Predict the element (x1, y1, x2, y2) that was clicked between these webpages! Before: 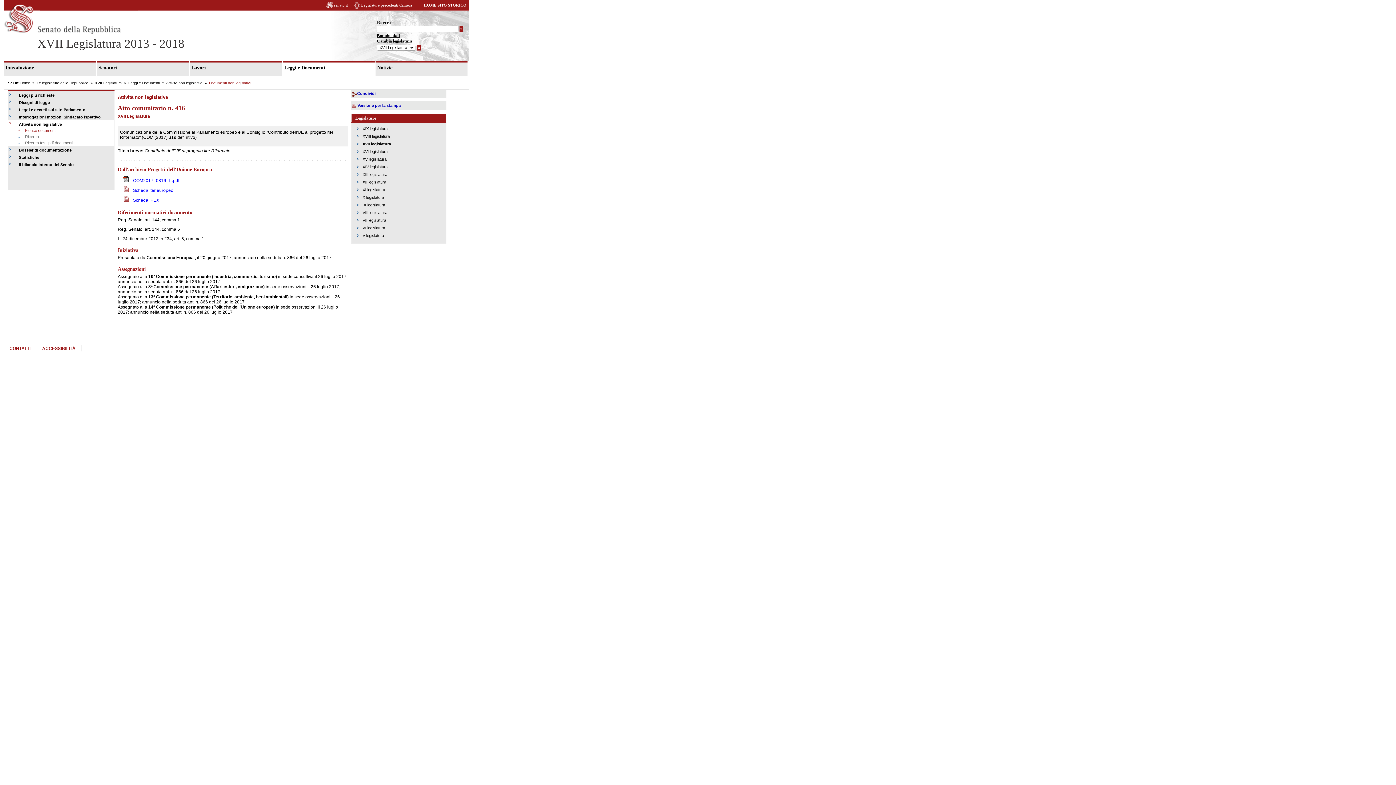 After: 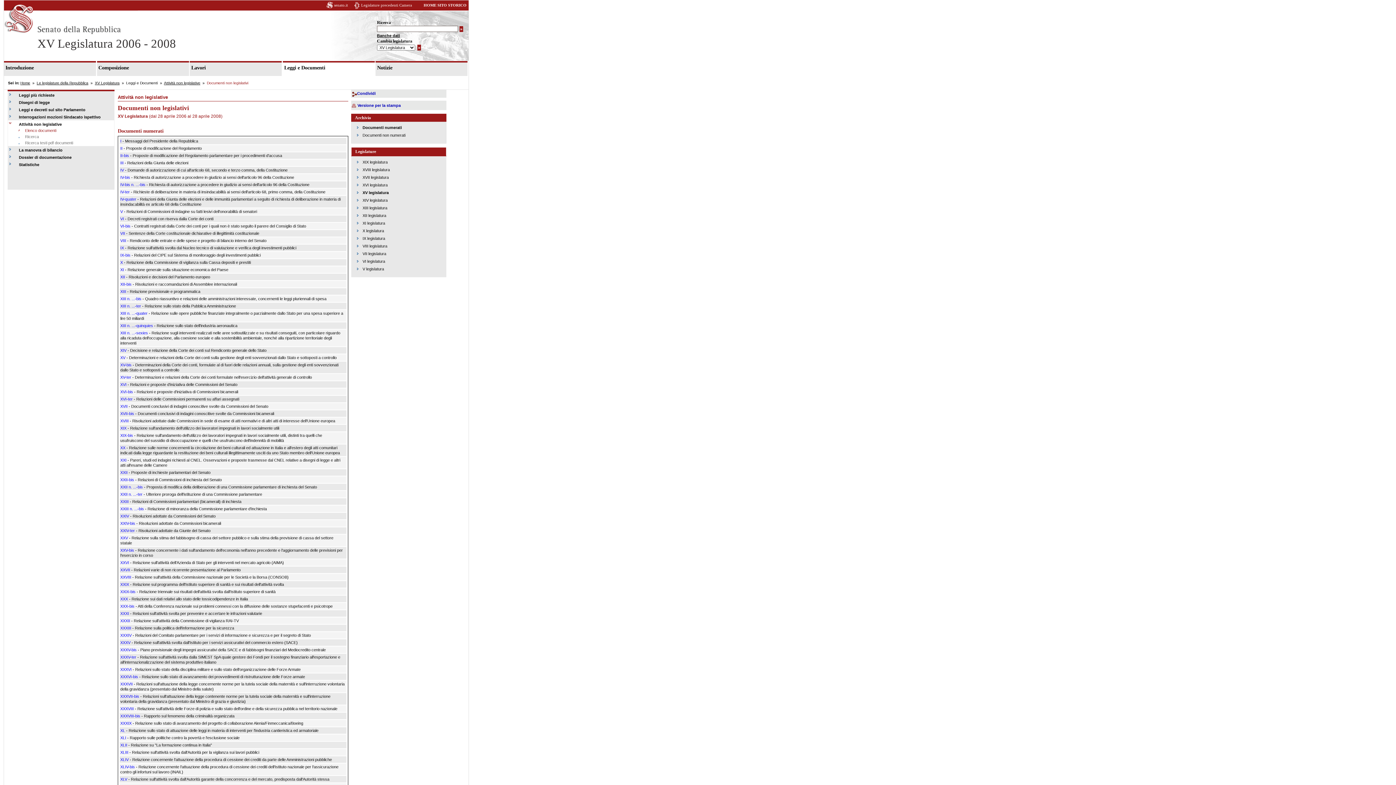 Action: bbox: (362, 157, 386, 161) label: XV legislatura